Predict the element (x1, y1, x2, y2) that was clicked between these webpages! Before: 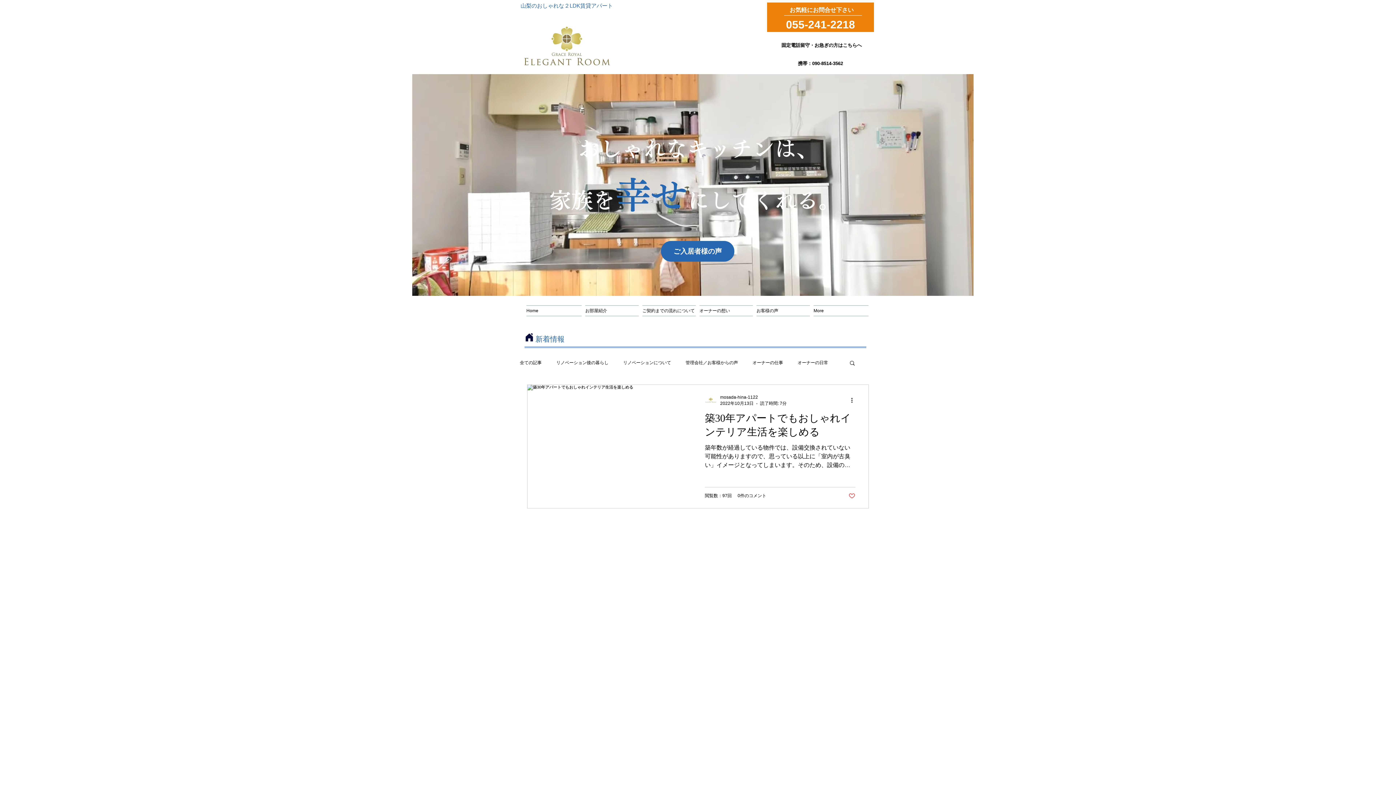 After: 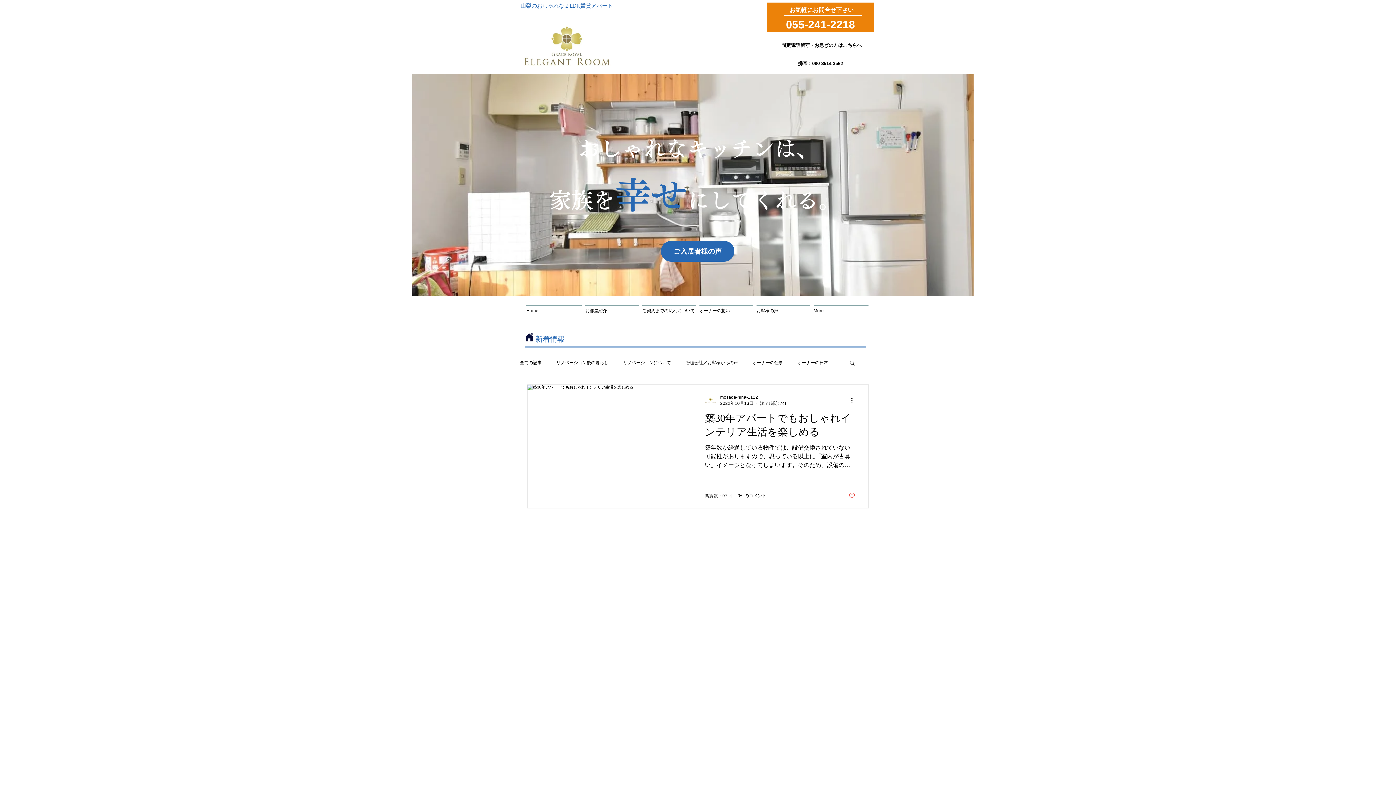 Action: bbox: (786, 24, 855, 29) label: 055-241-2218